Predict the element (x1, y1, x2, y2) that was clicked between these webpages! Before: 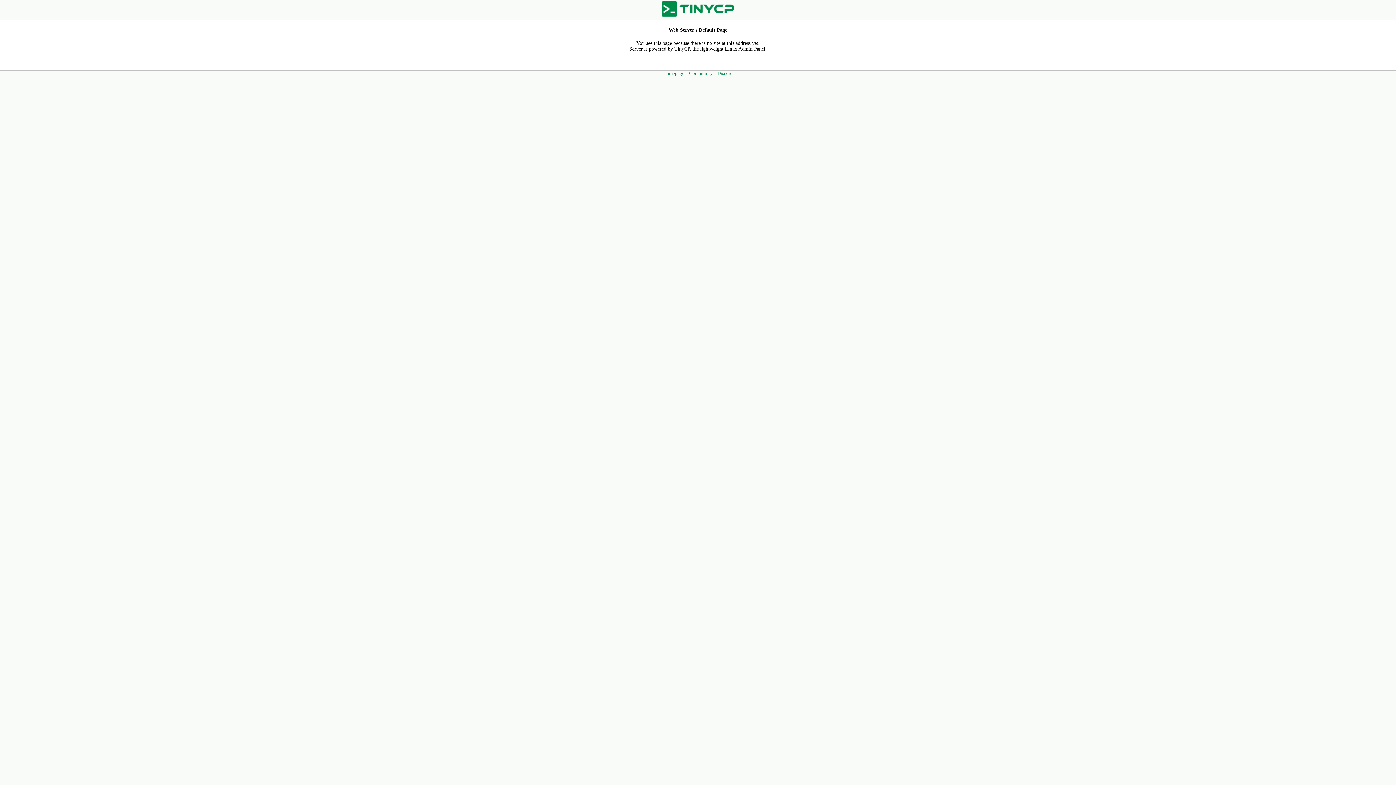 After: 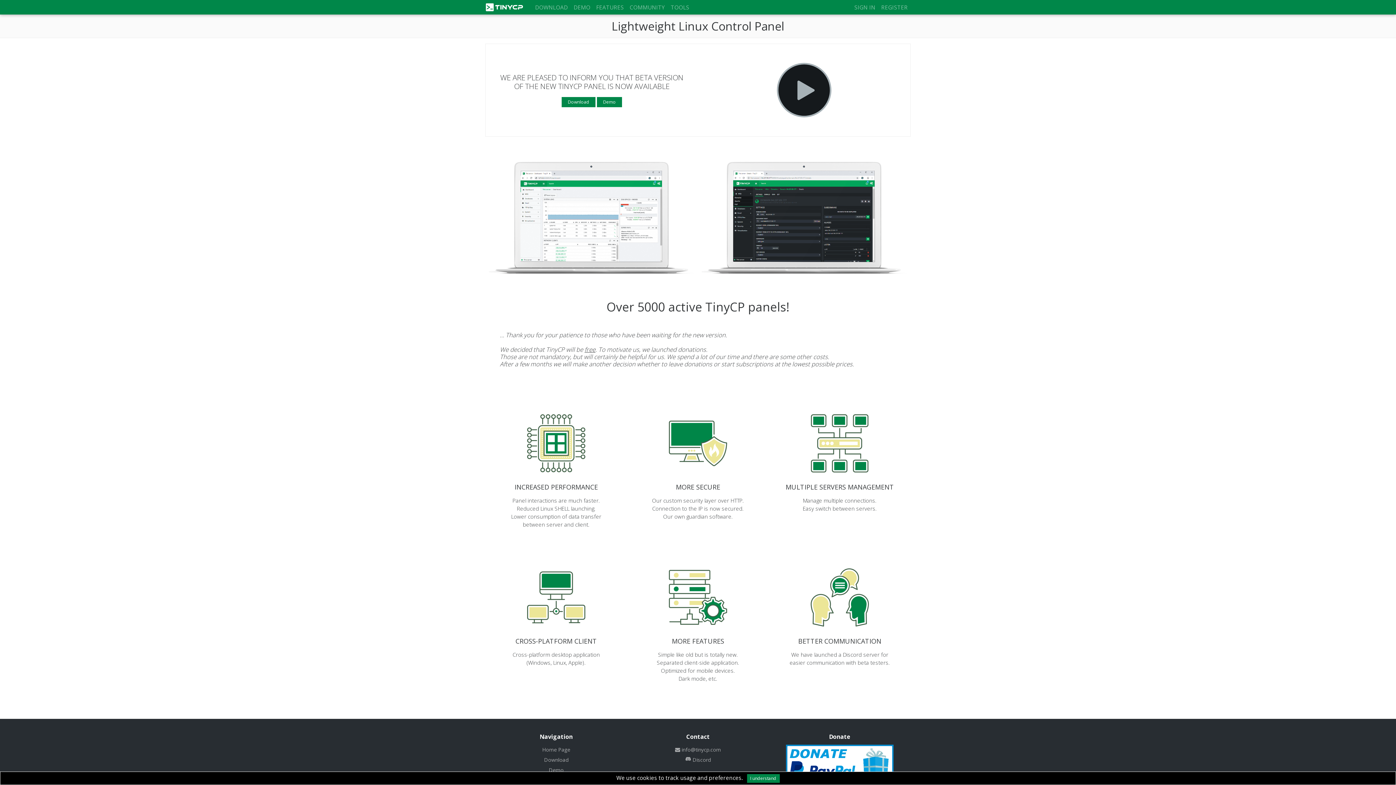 Action: bbox: (661, 68, 686, 77) label: Homepage